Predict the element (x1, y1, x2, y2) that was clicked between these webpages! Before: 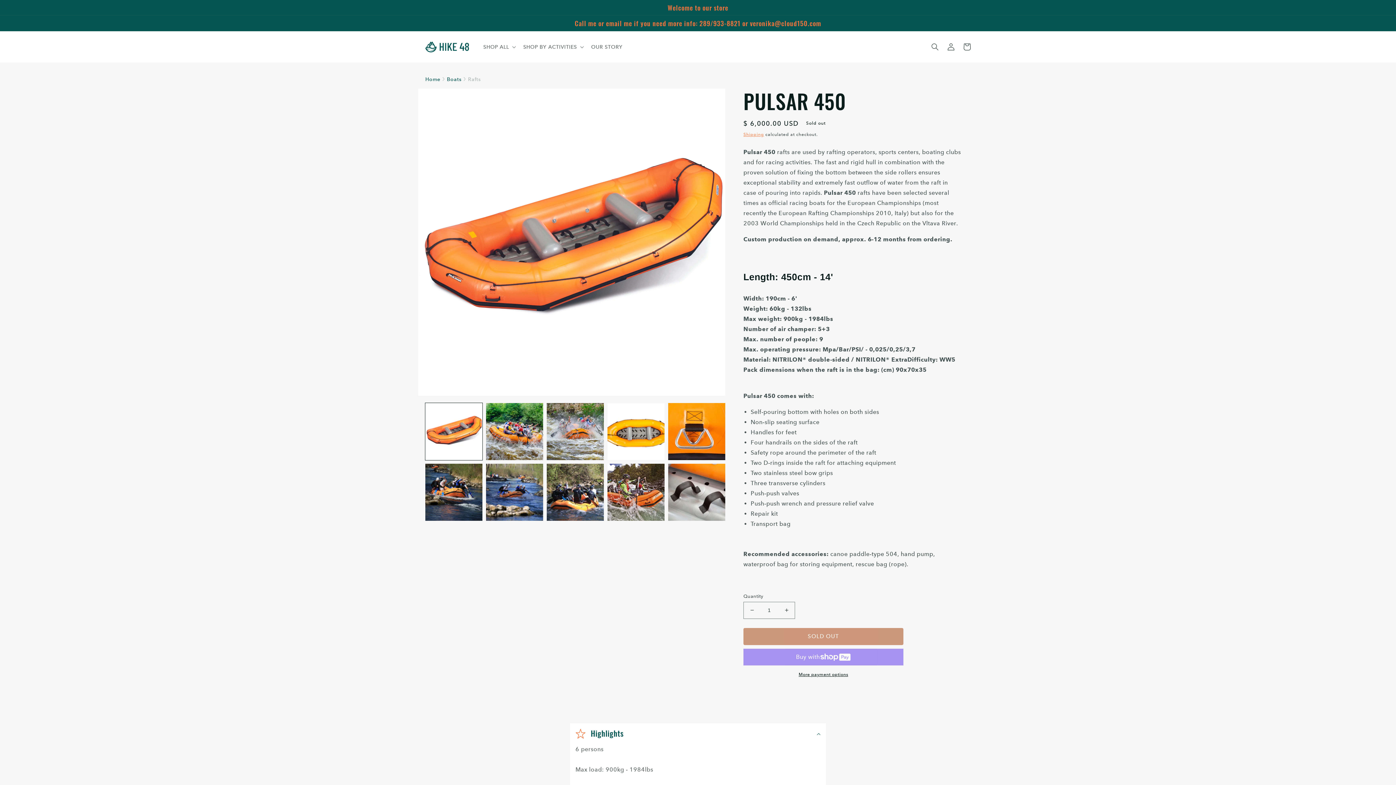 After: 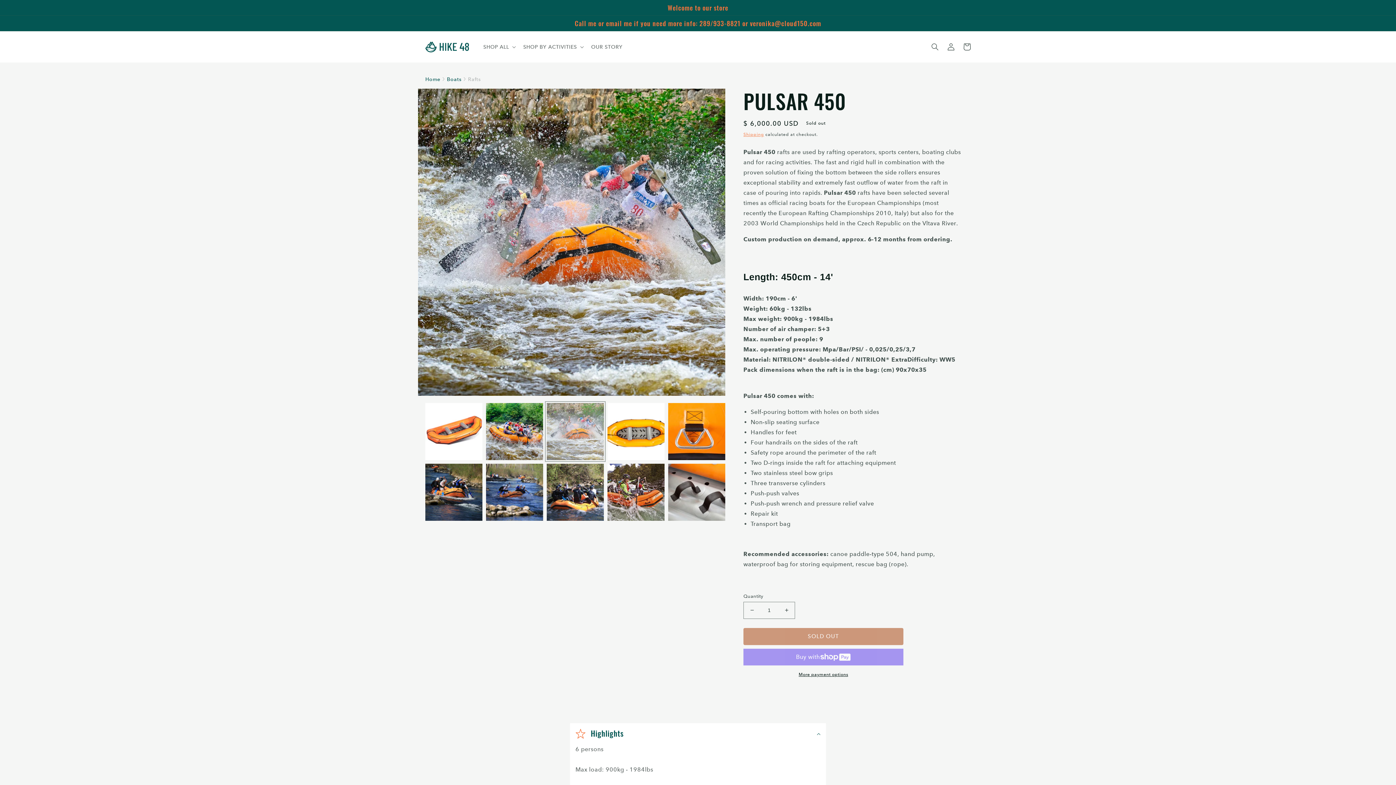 Action: label: Load image 3 in gallery view bbox: (546, 403, 604, 460)